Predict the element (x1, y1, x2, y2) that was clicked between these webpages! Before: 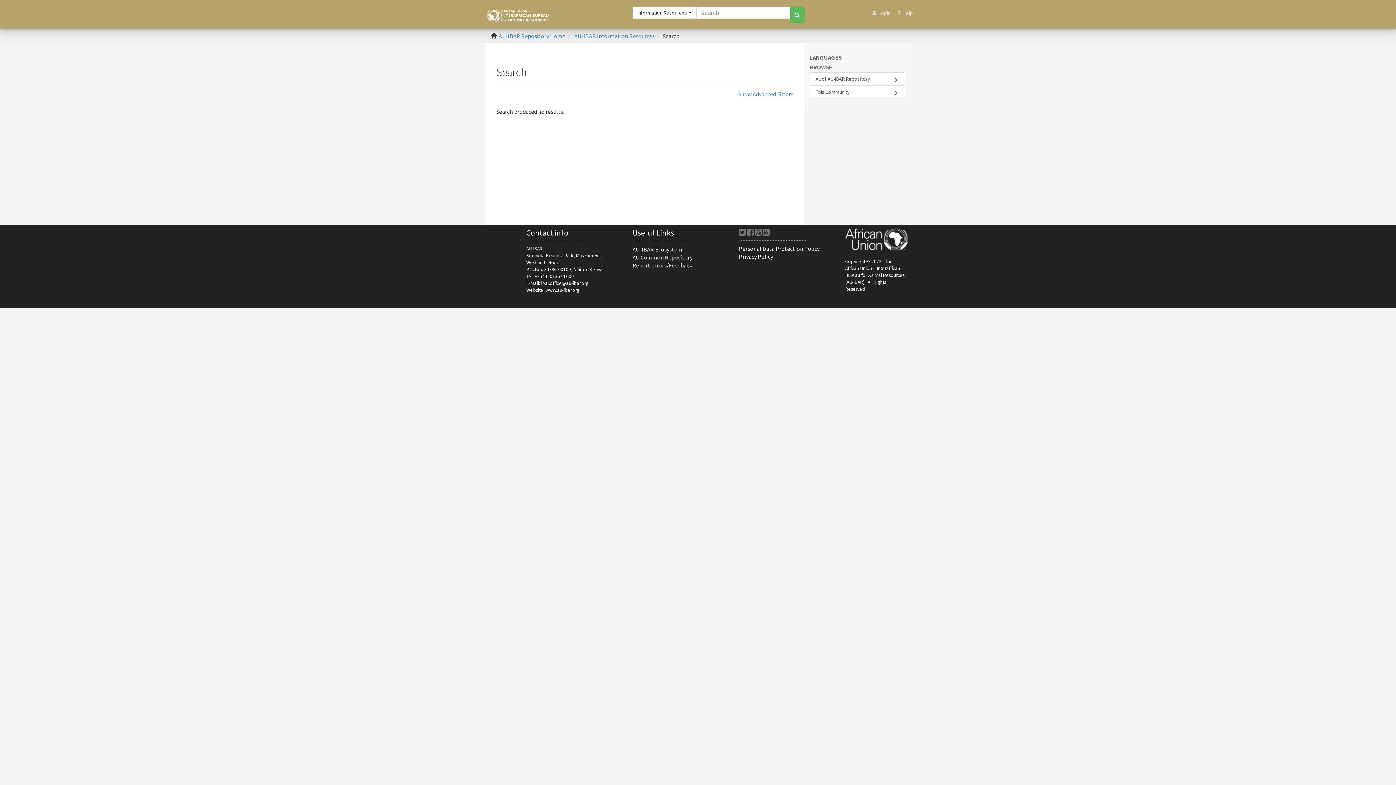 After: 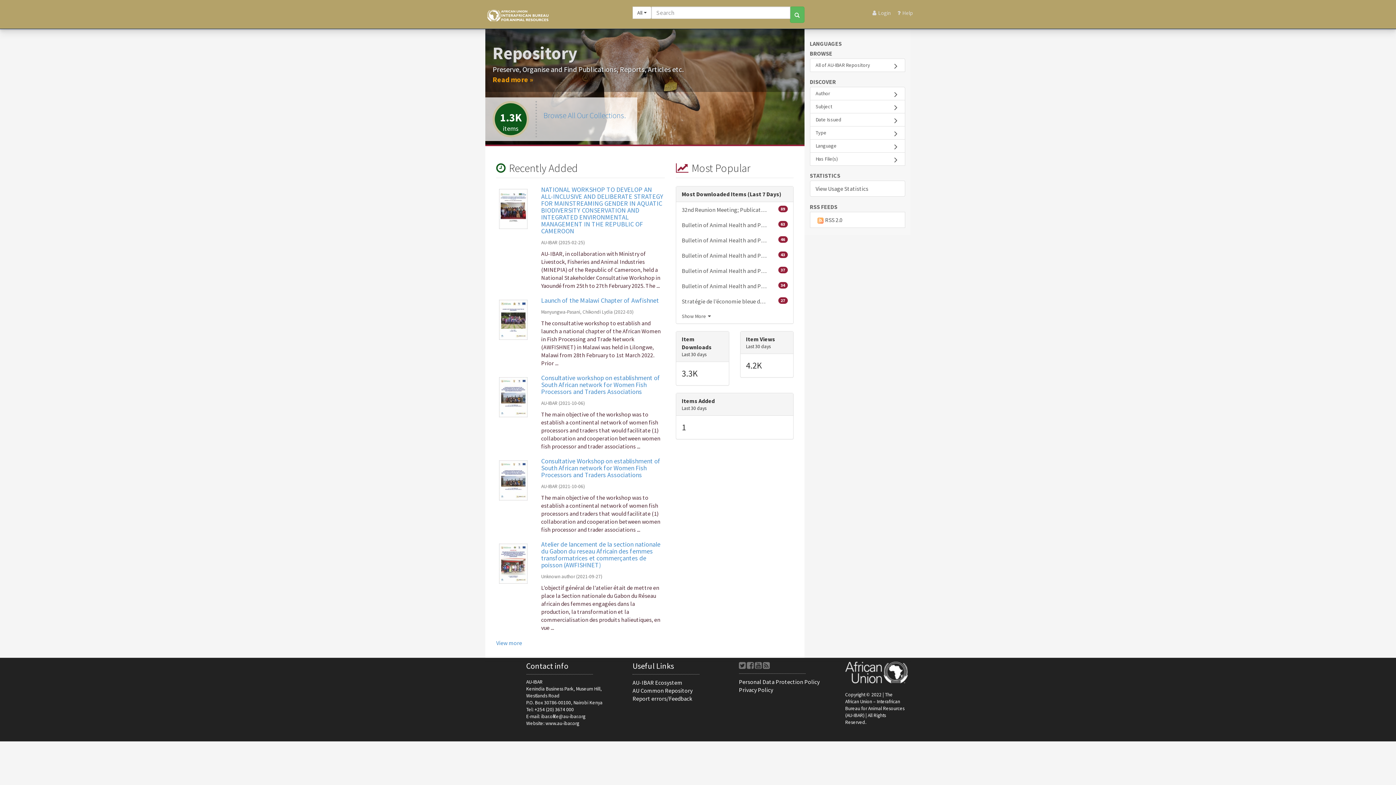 Action: bbox: (485, 6, 550, 25)